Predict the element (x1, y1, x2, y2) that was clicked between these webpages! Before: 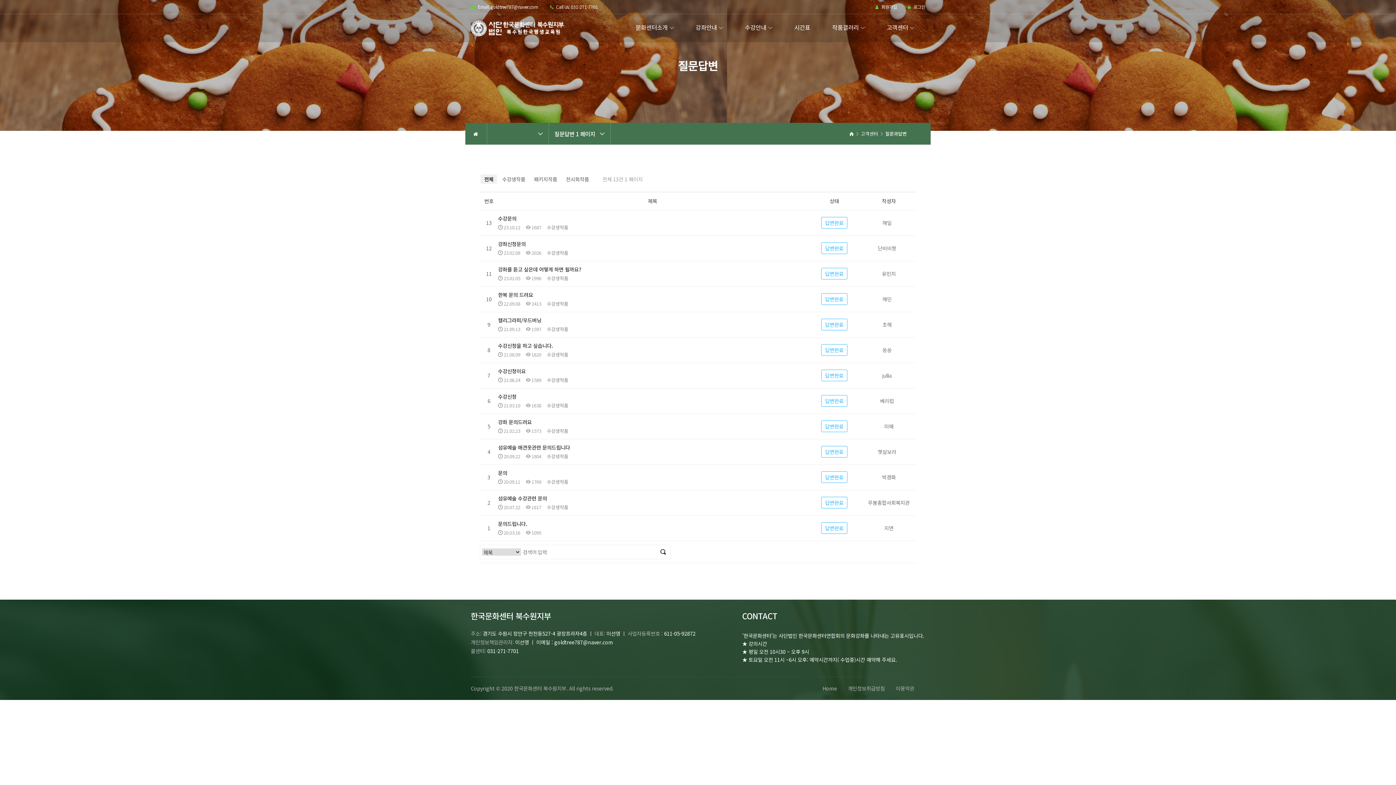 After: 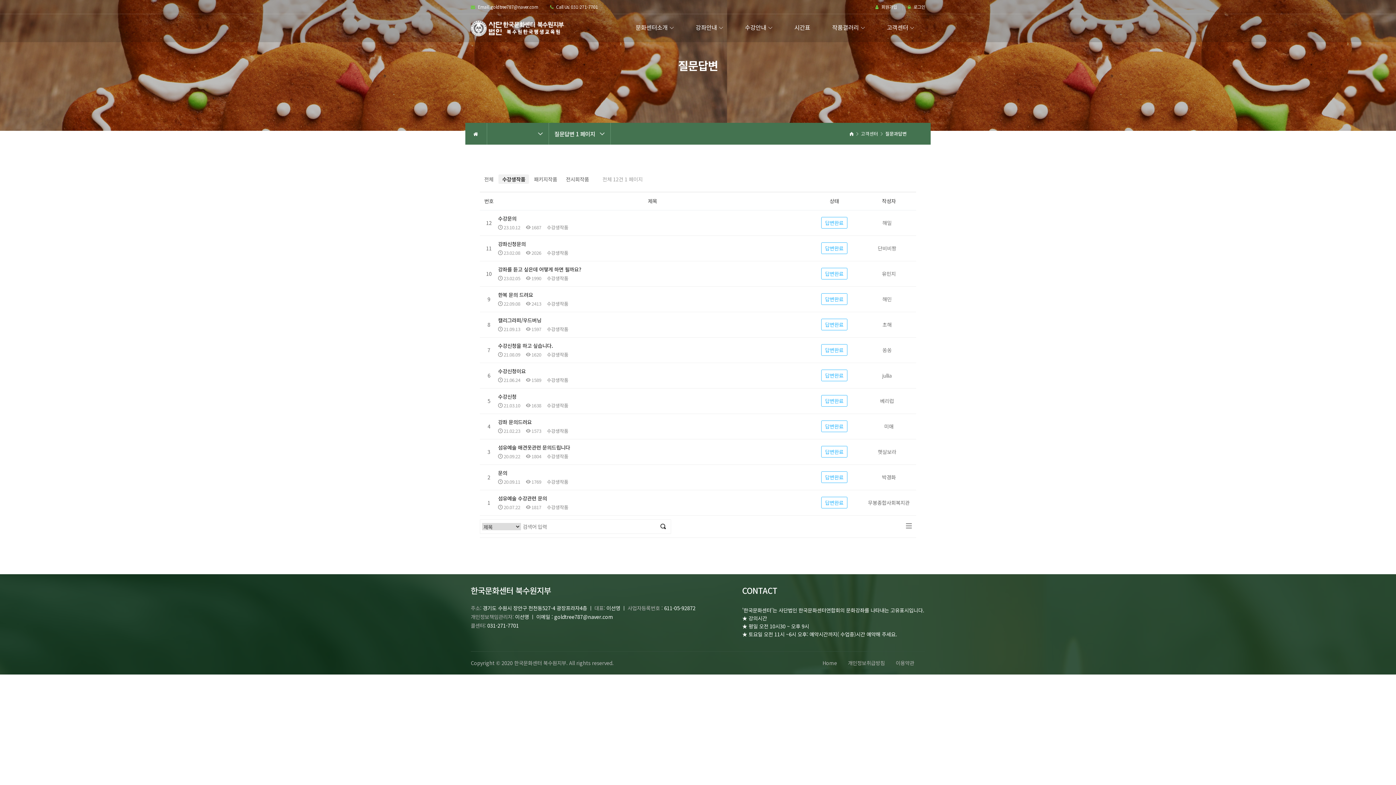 Action: label: 수강생작품　 bbox: (547, 351, 573, 358)